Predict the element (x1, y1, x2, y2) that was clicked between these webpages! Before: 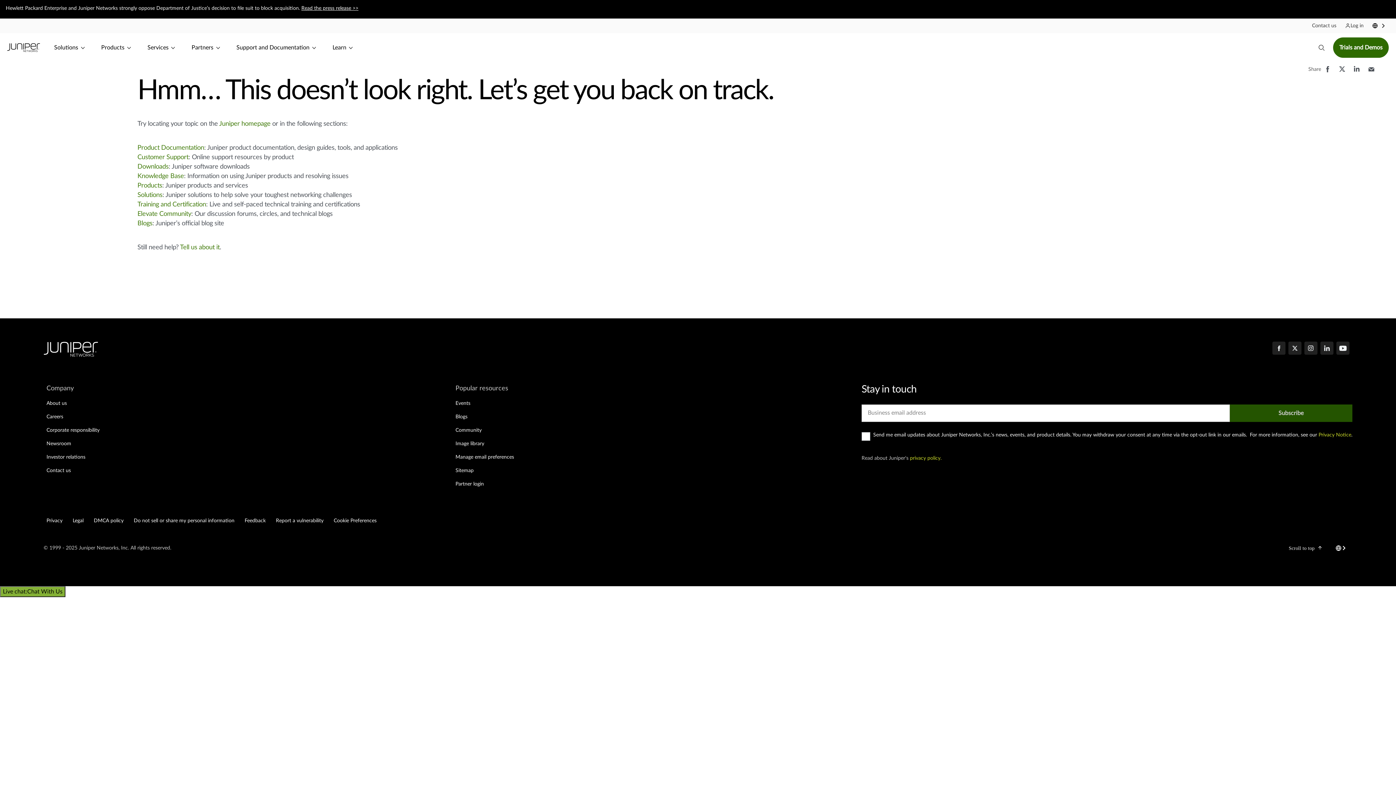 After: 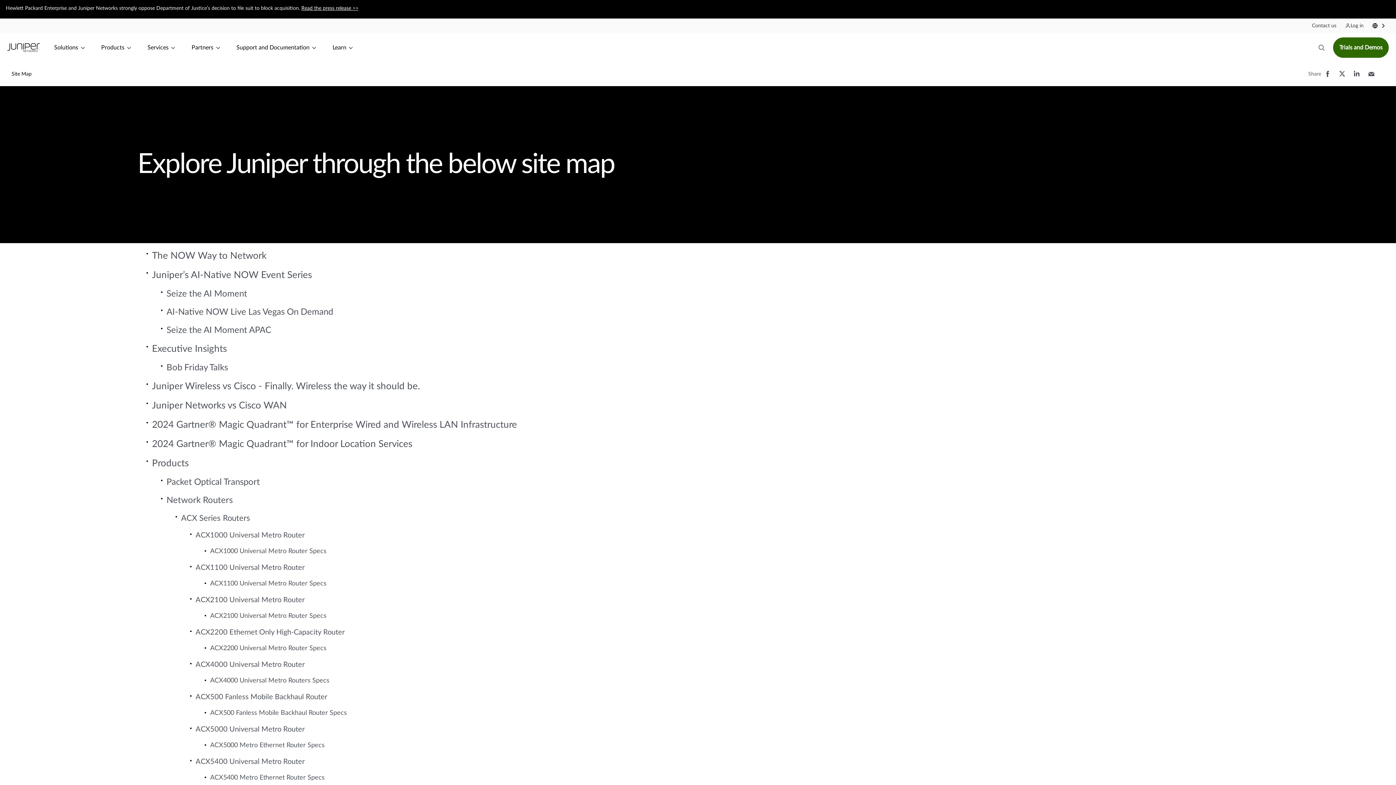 Action: label: Sitemap bbox: (452, 465, 476, 477)